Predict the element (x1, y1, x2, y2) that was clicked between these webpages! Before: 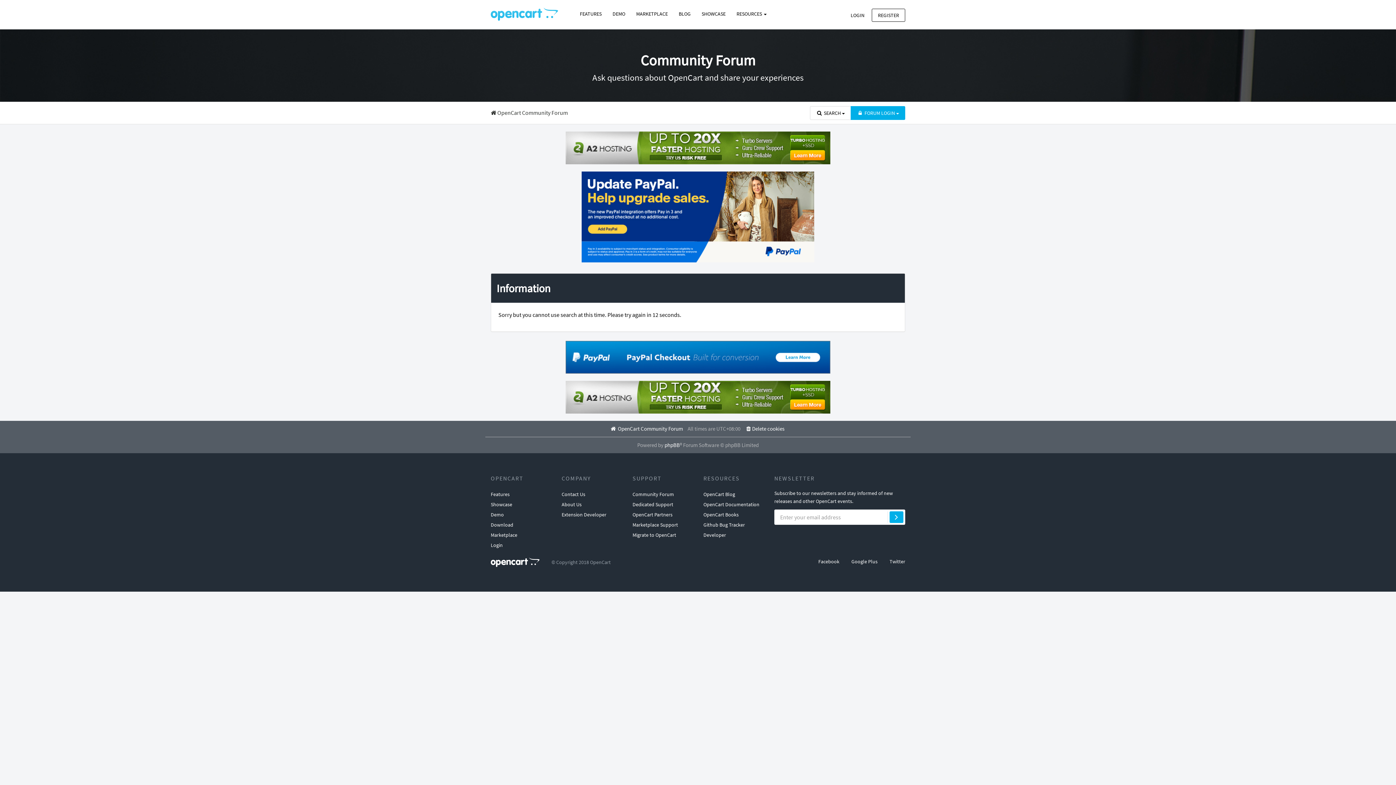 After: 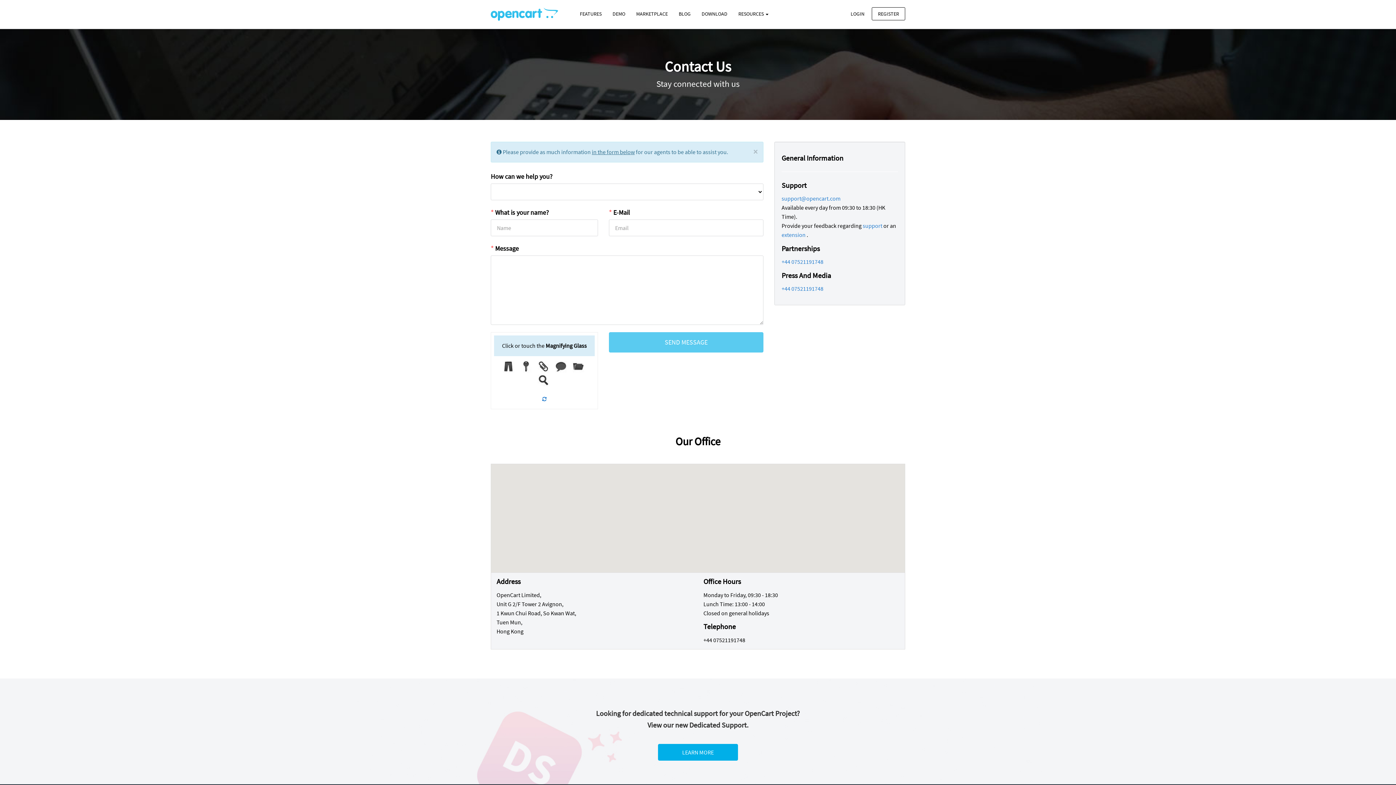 Action: bbox: (561, 489, 585, 499) label: Contact Us